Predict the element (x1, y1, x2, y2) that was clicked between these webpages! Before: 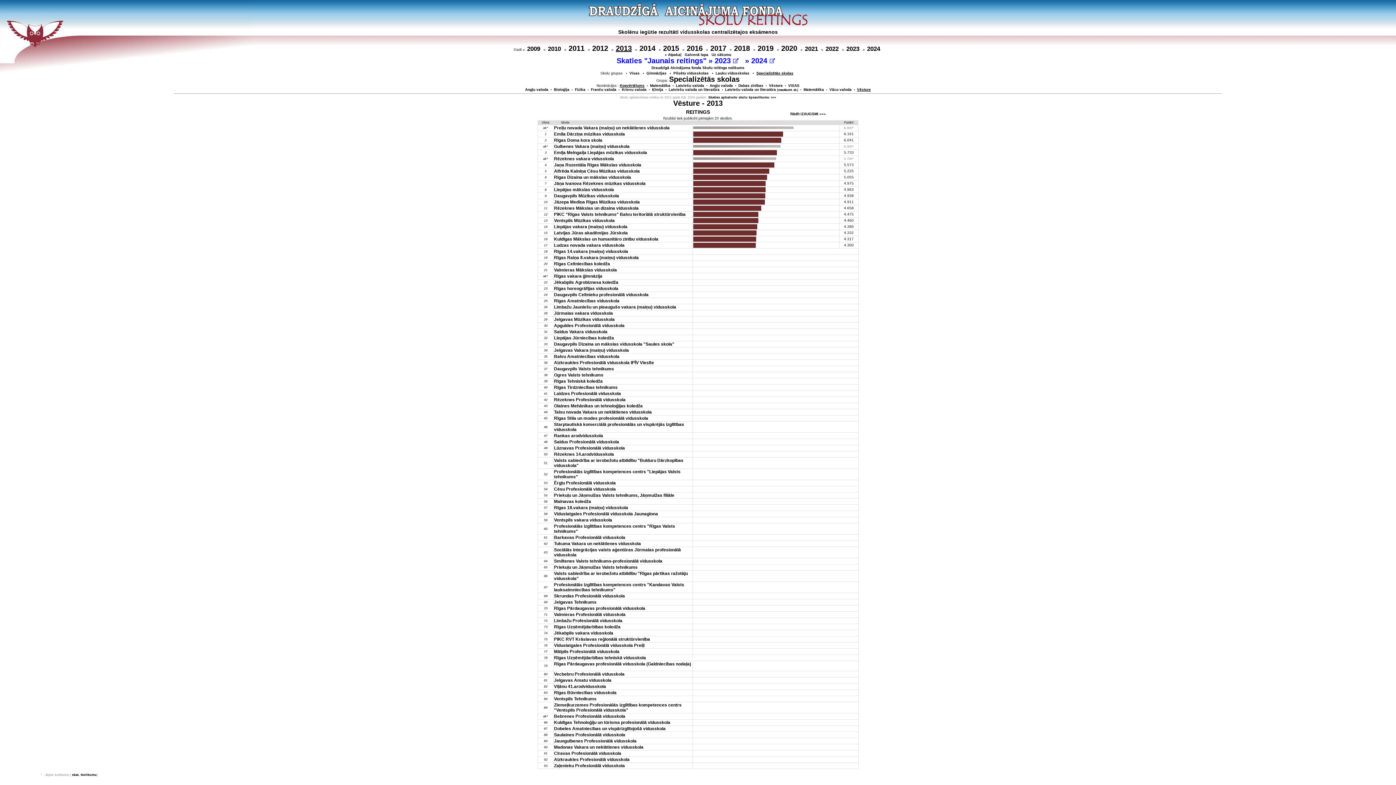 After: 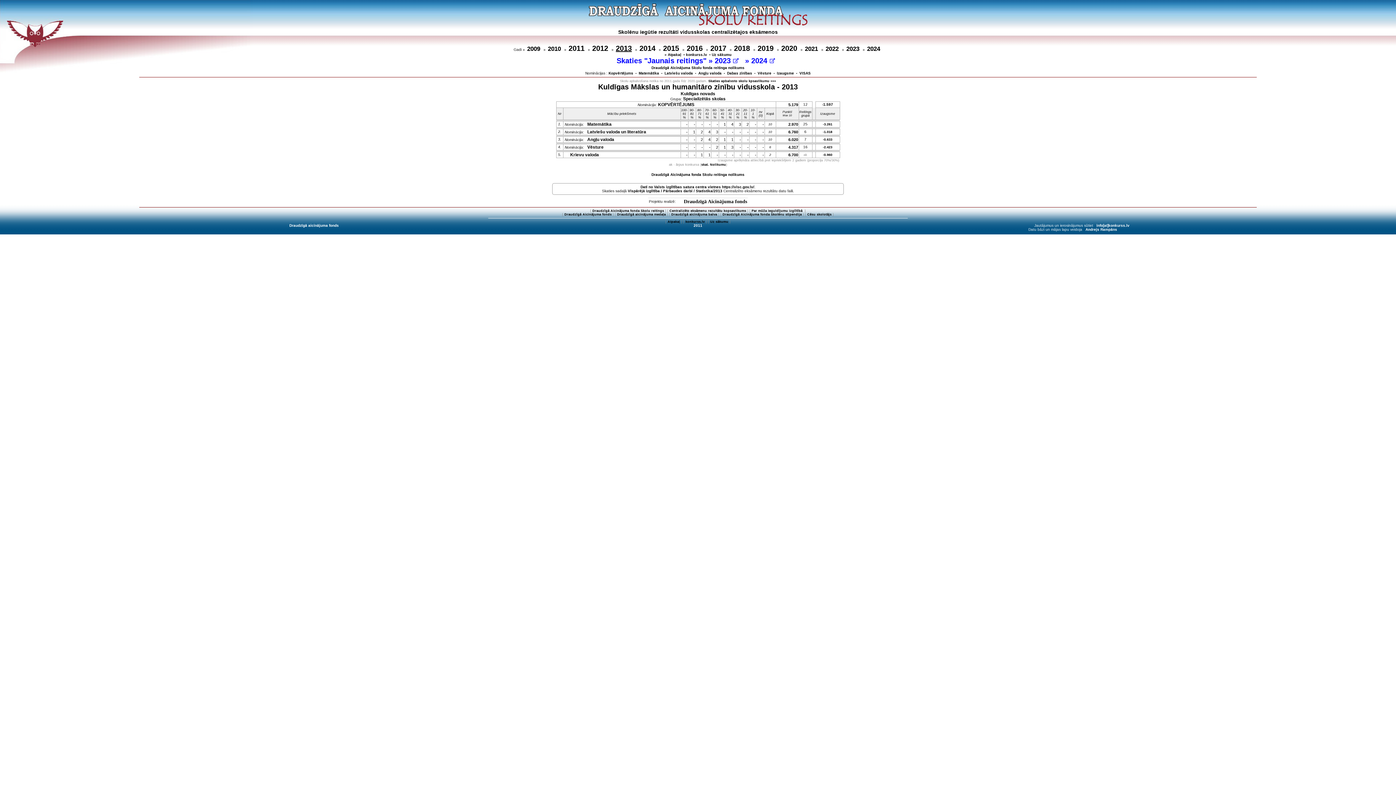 Action: label: Kuldīgas Mākslas un humanitāro zinību vidusskola bbox: (554, 237, 658, 241)